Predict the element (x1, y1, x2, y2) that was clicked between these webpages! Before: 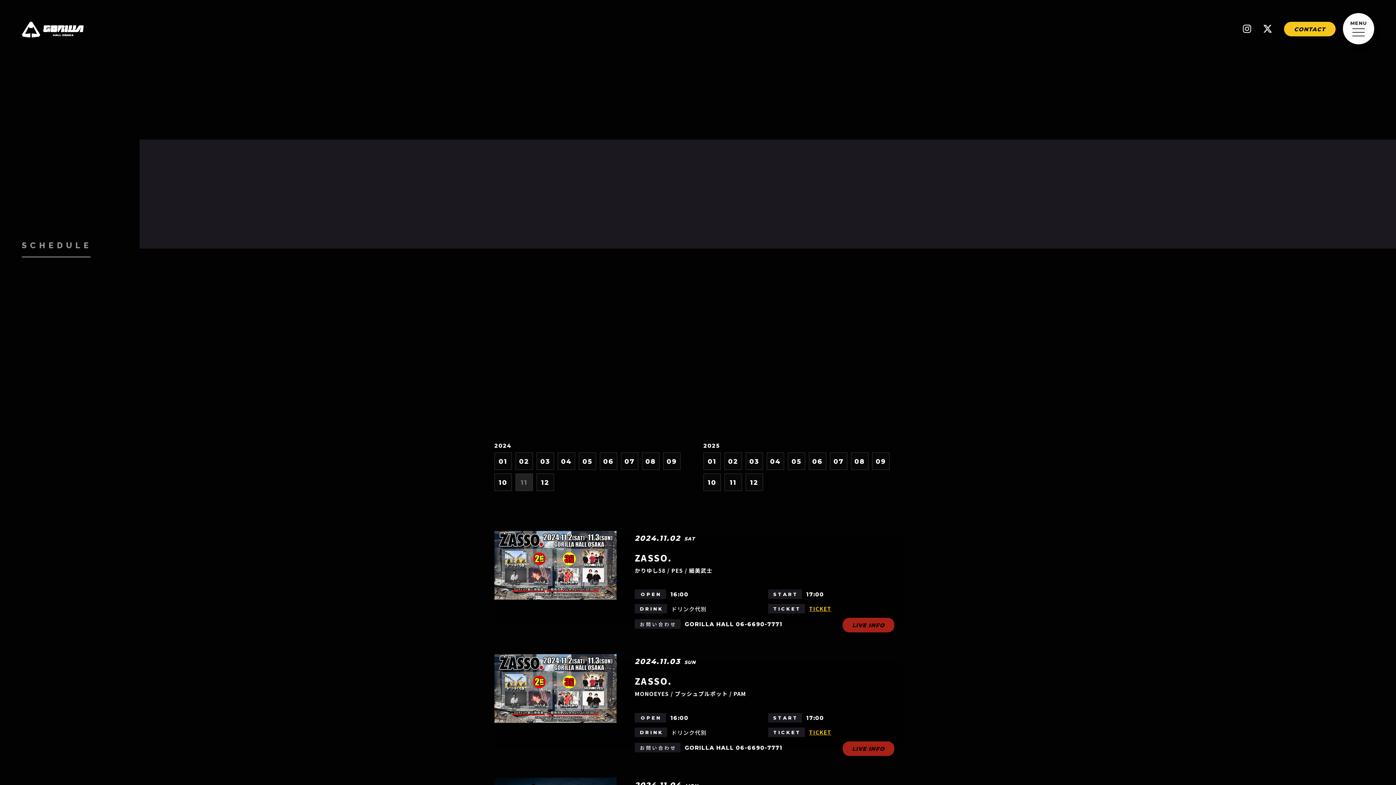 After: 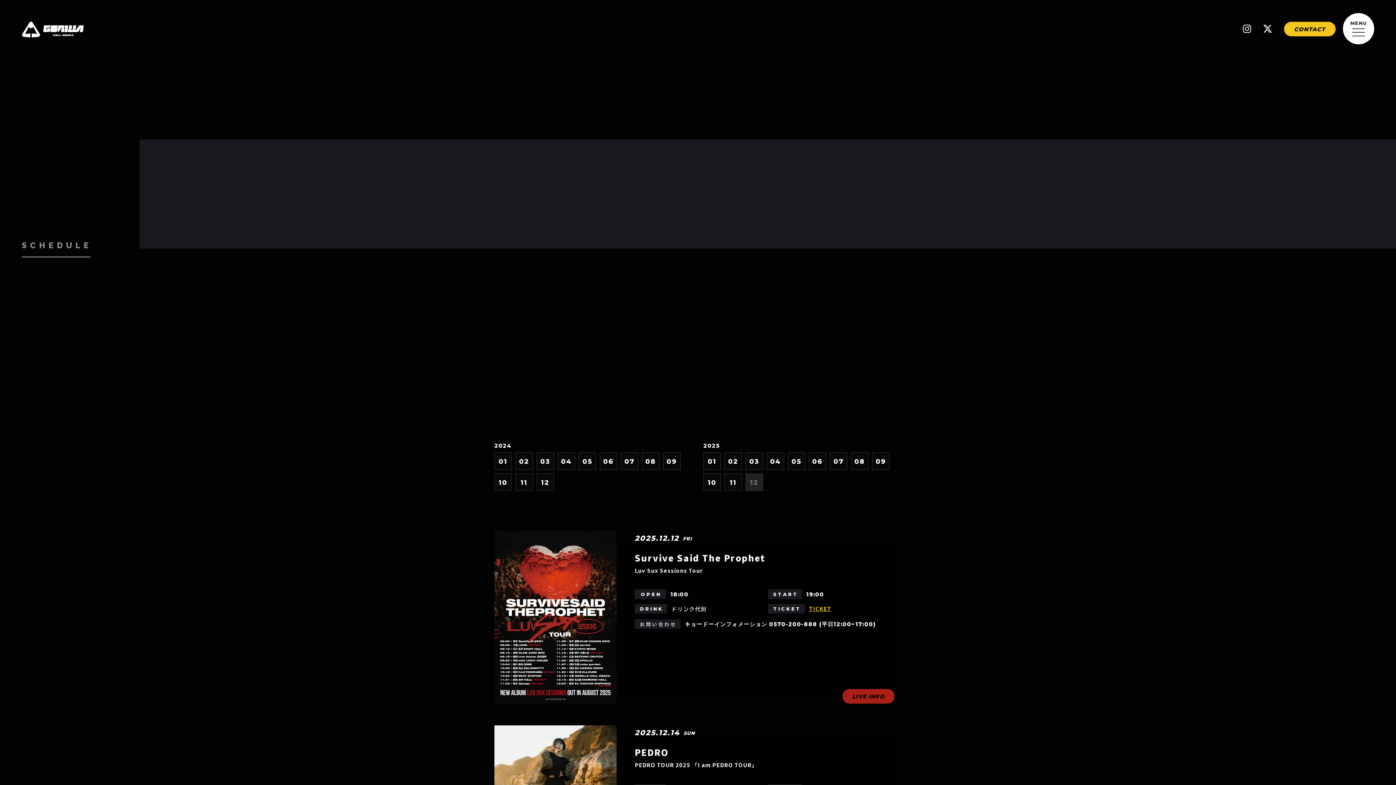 Action: label: 12 bbox: (745, 473, 763, 491)